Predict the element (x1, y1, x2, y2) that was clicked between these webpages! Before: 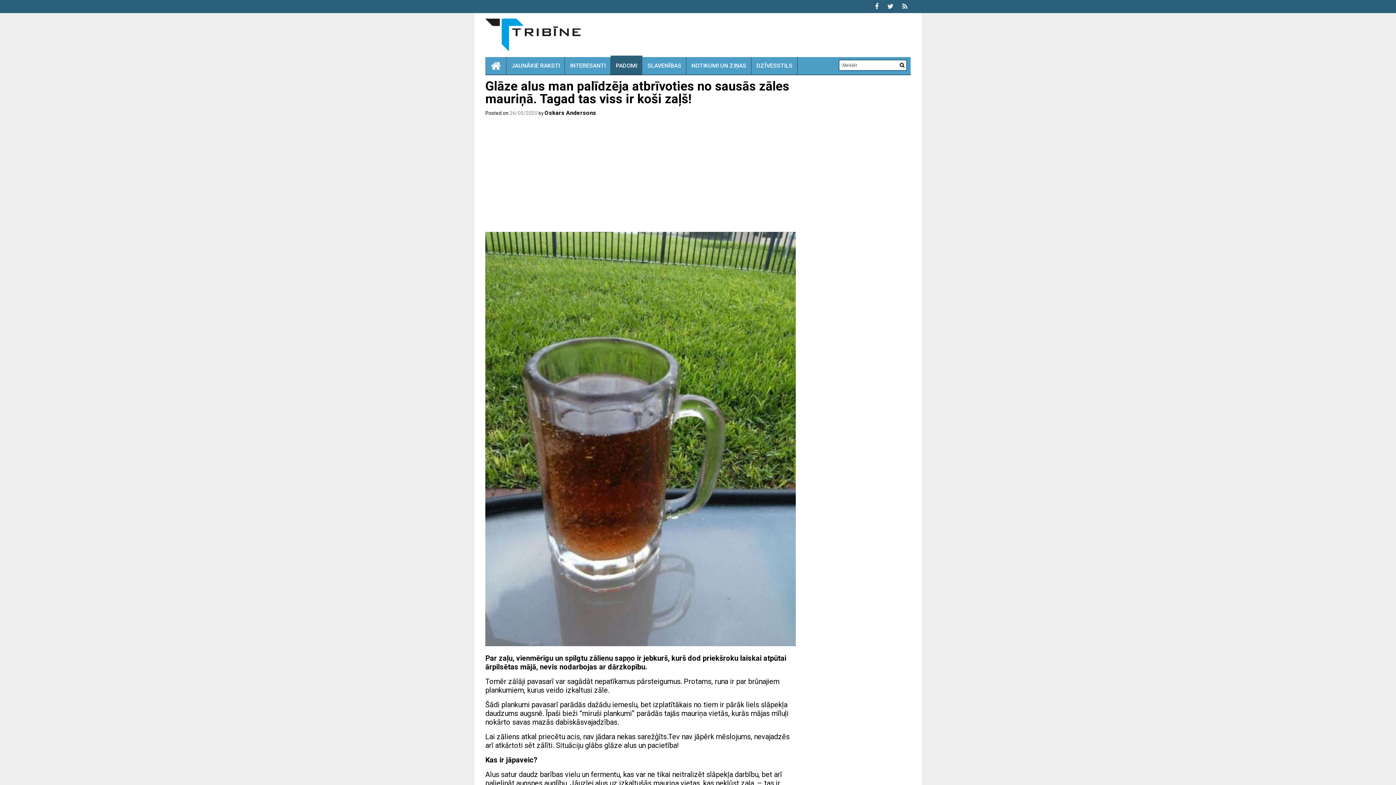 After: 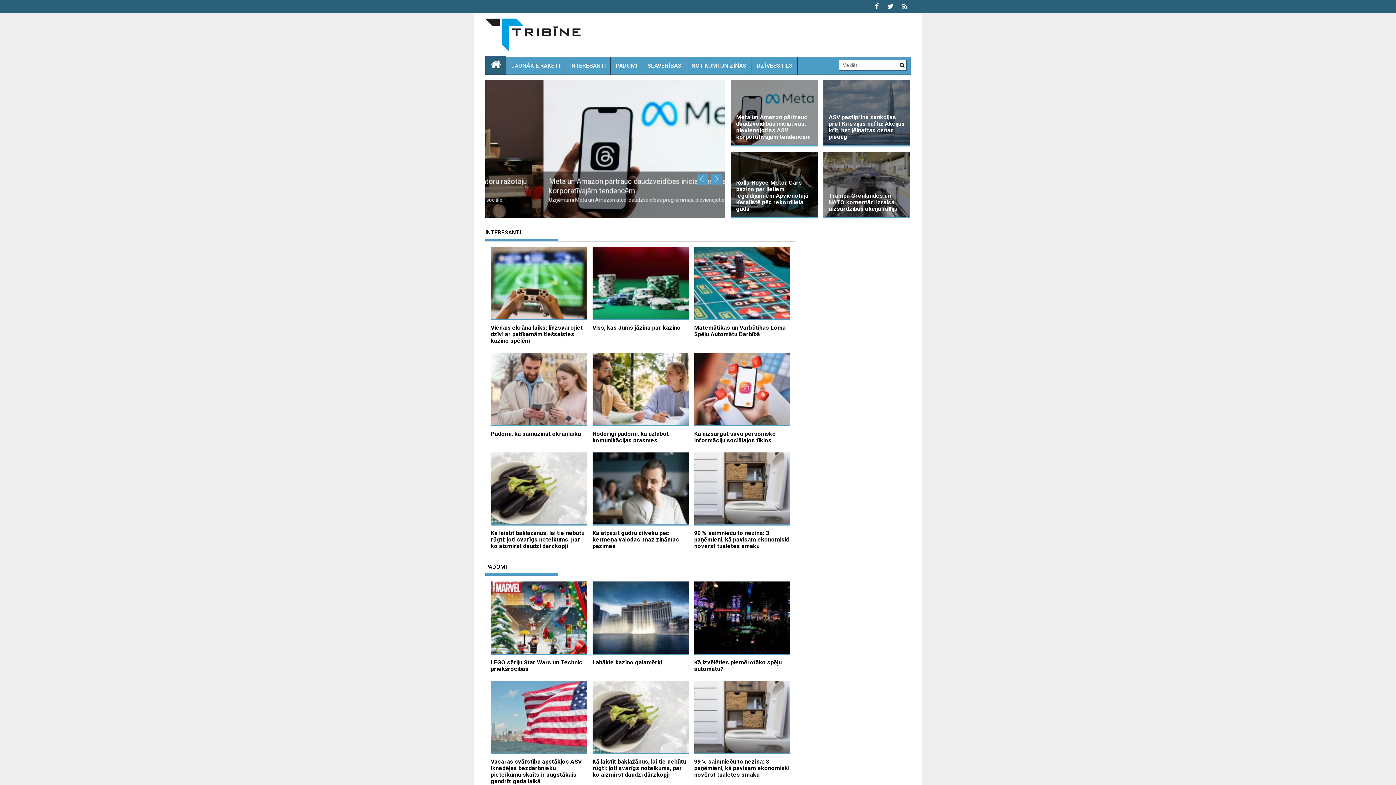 Action: bbox: (485, 18, 621, 53)